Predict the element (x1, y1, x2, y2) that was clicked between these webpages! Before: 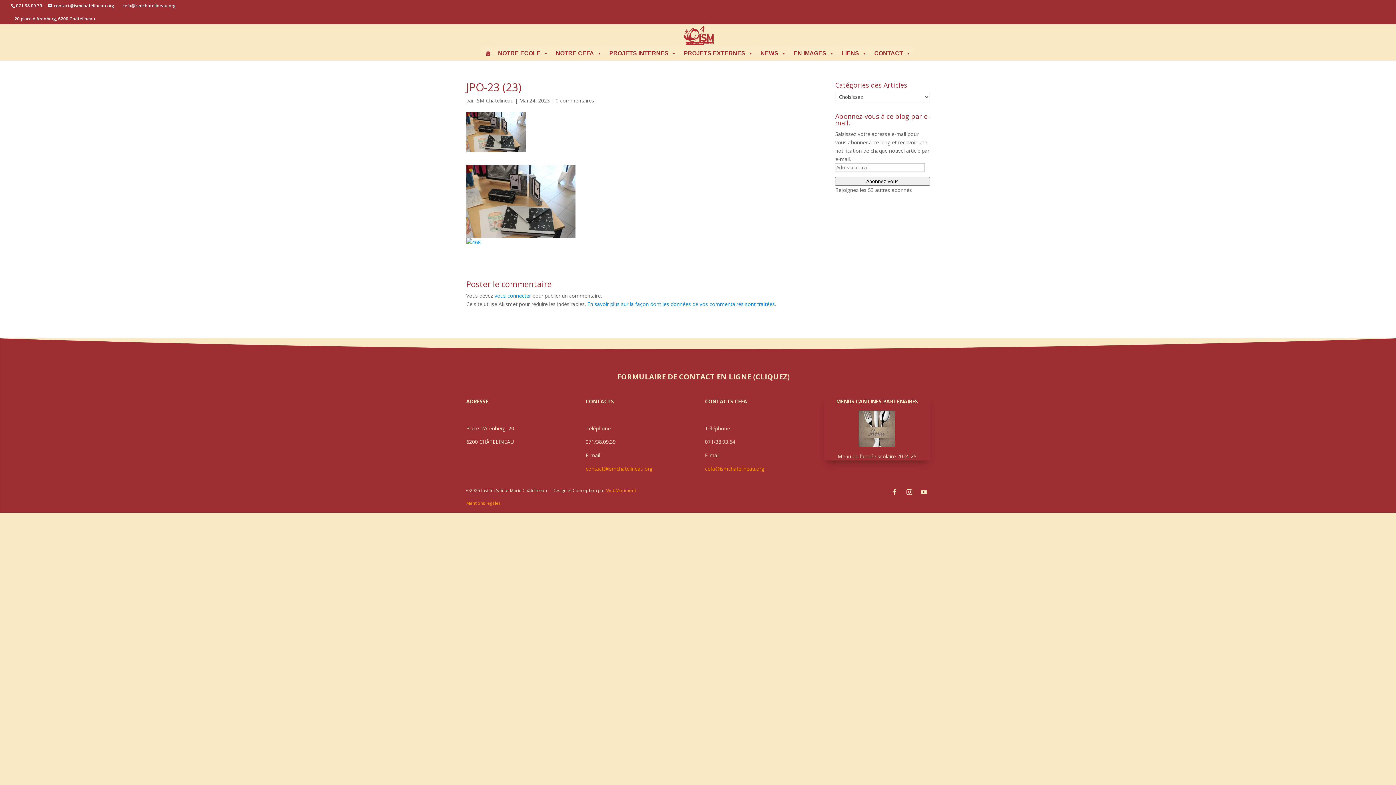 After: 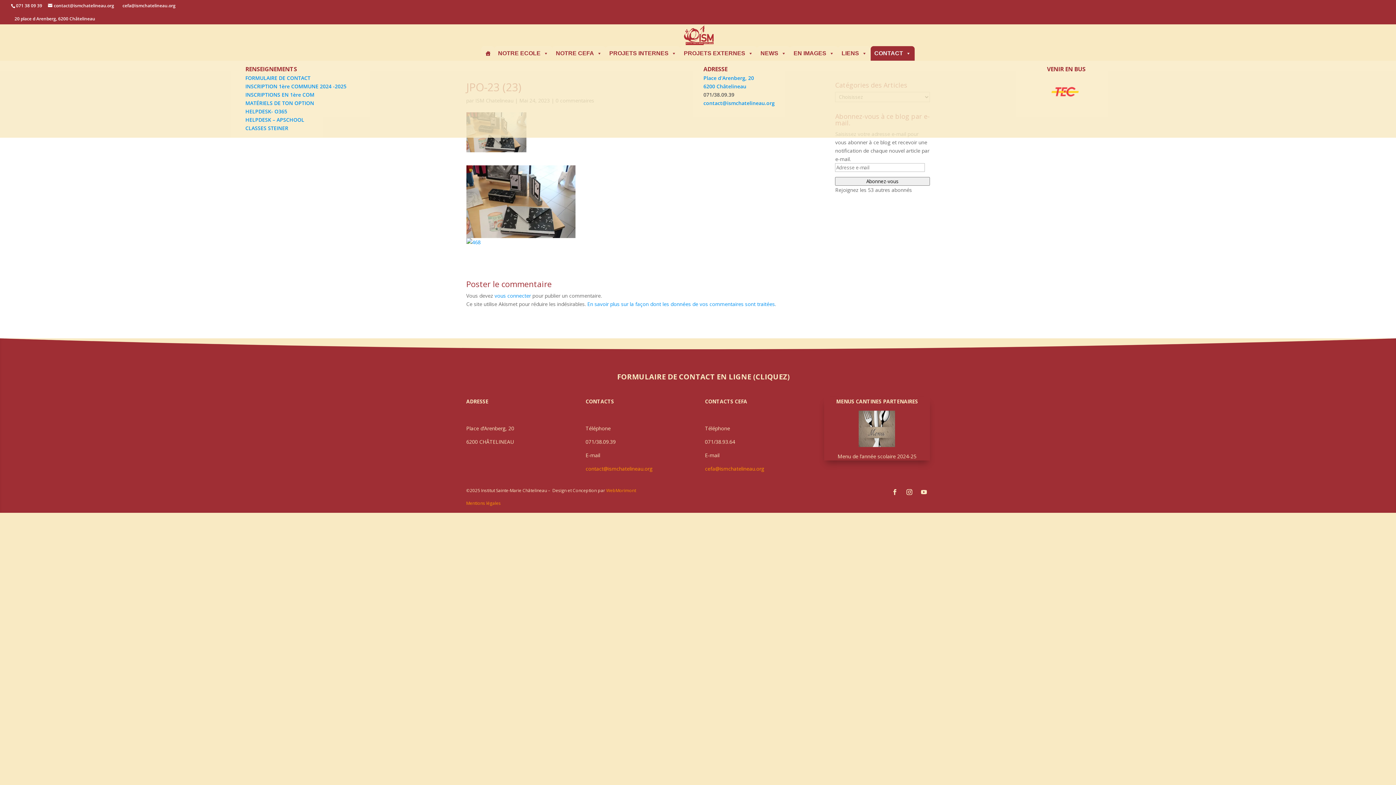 Action: label: CONTACT bbox: (870, 46, 914, 60)